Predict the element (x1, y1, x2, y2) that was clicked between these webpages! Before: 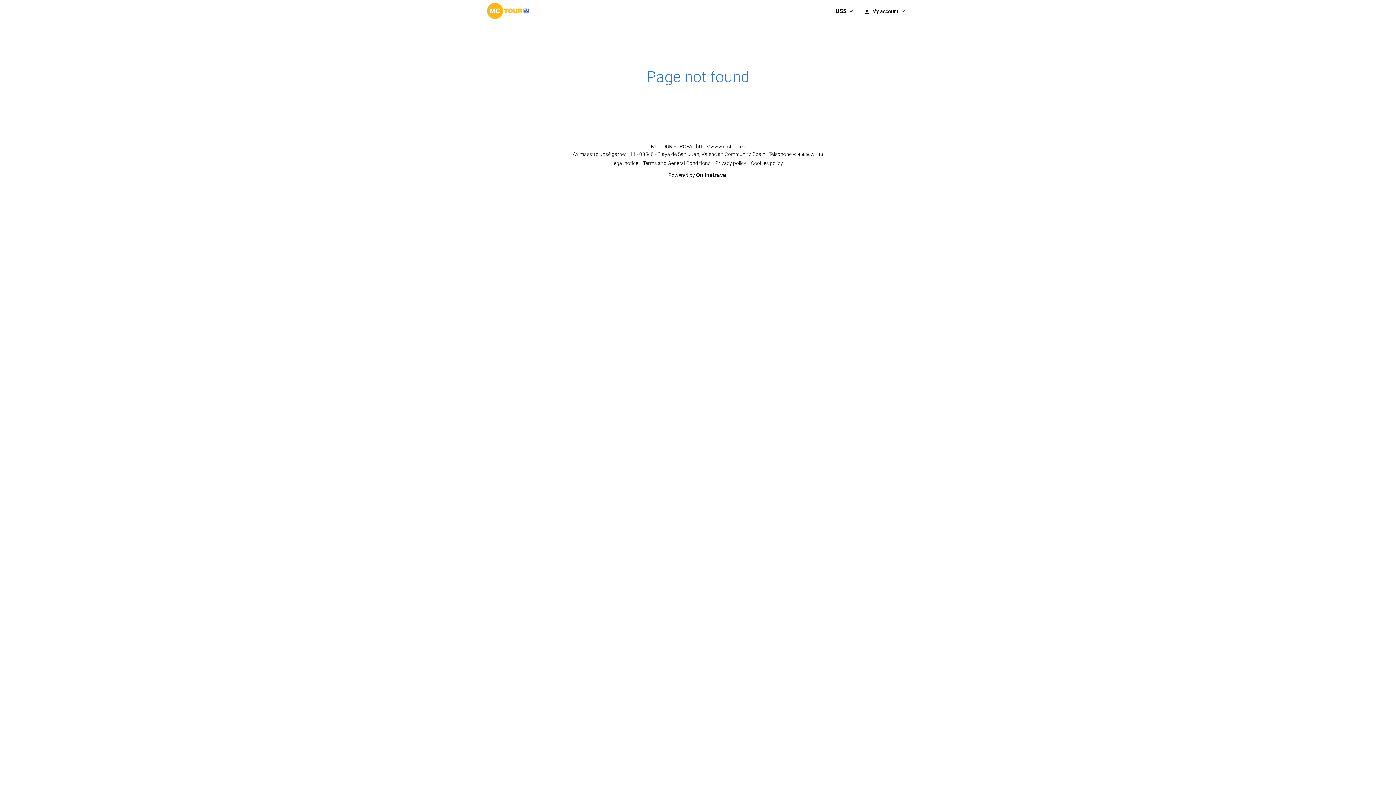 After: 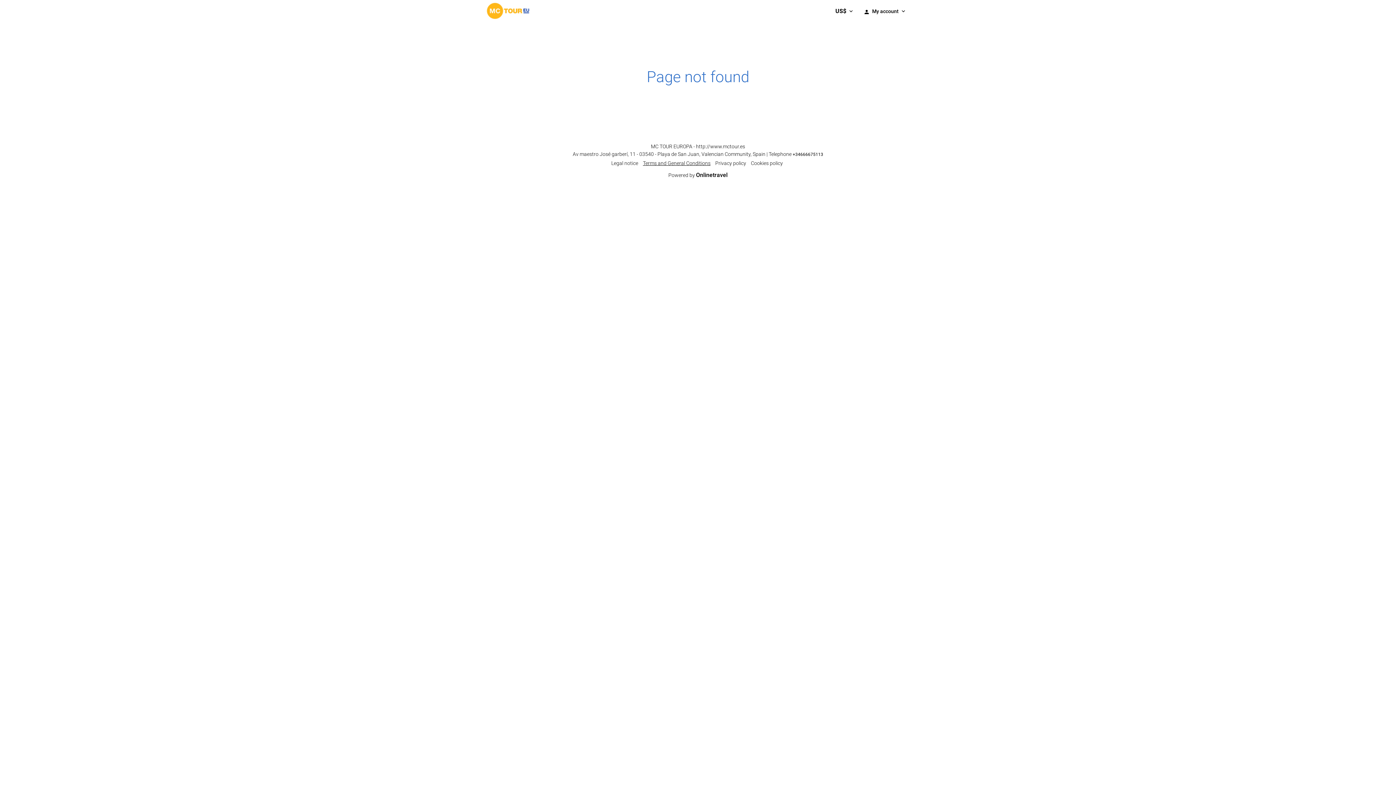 Action: label: Terms and General Conditions bbox: (643, 160, 710, 166)